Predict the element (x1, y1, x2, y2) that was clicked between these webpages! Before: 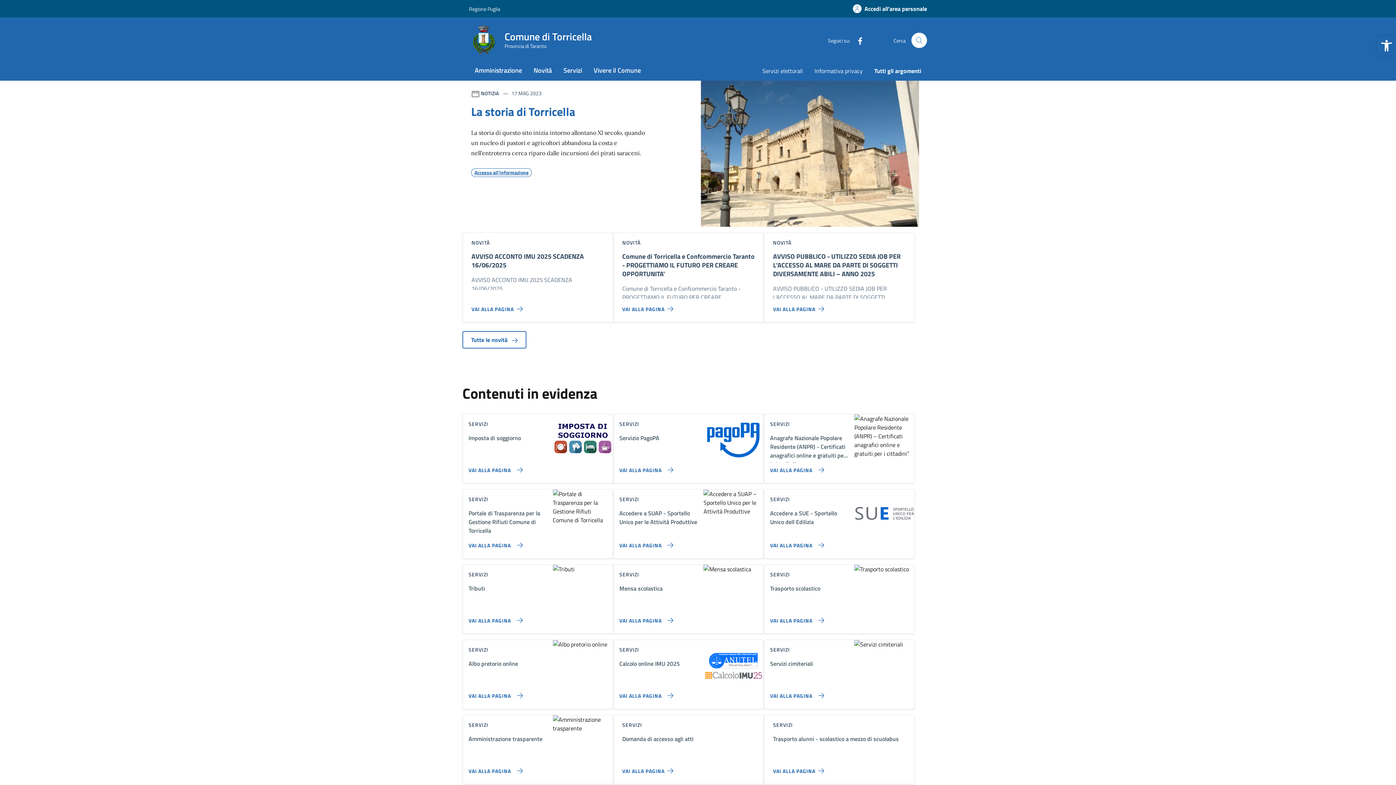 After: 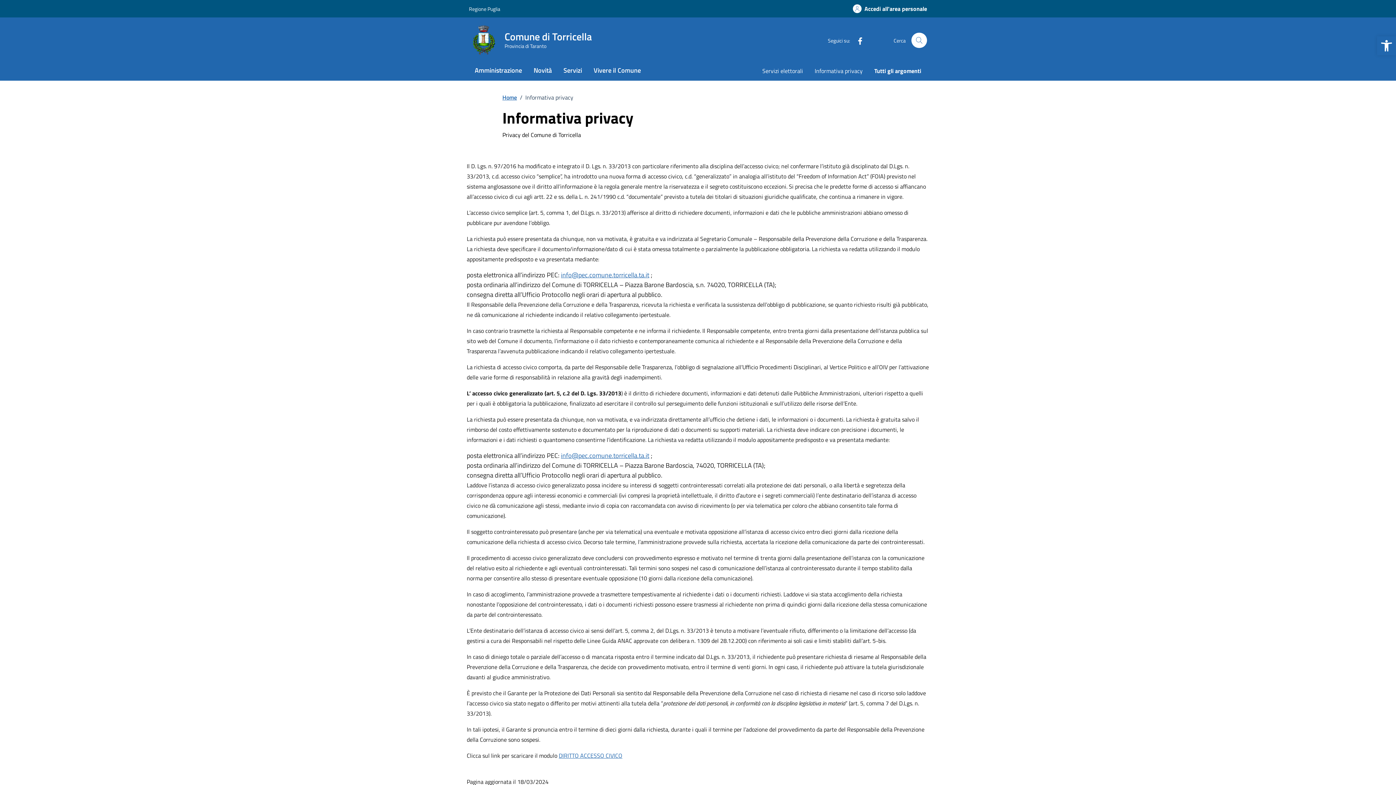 Action: label: Informativa privacy bbox: (809, 62, 868, 80)